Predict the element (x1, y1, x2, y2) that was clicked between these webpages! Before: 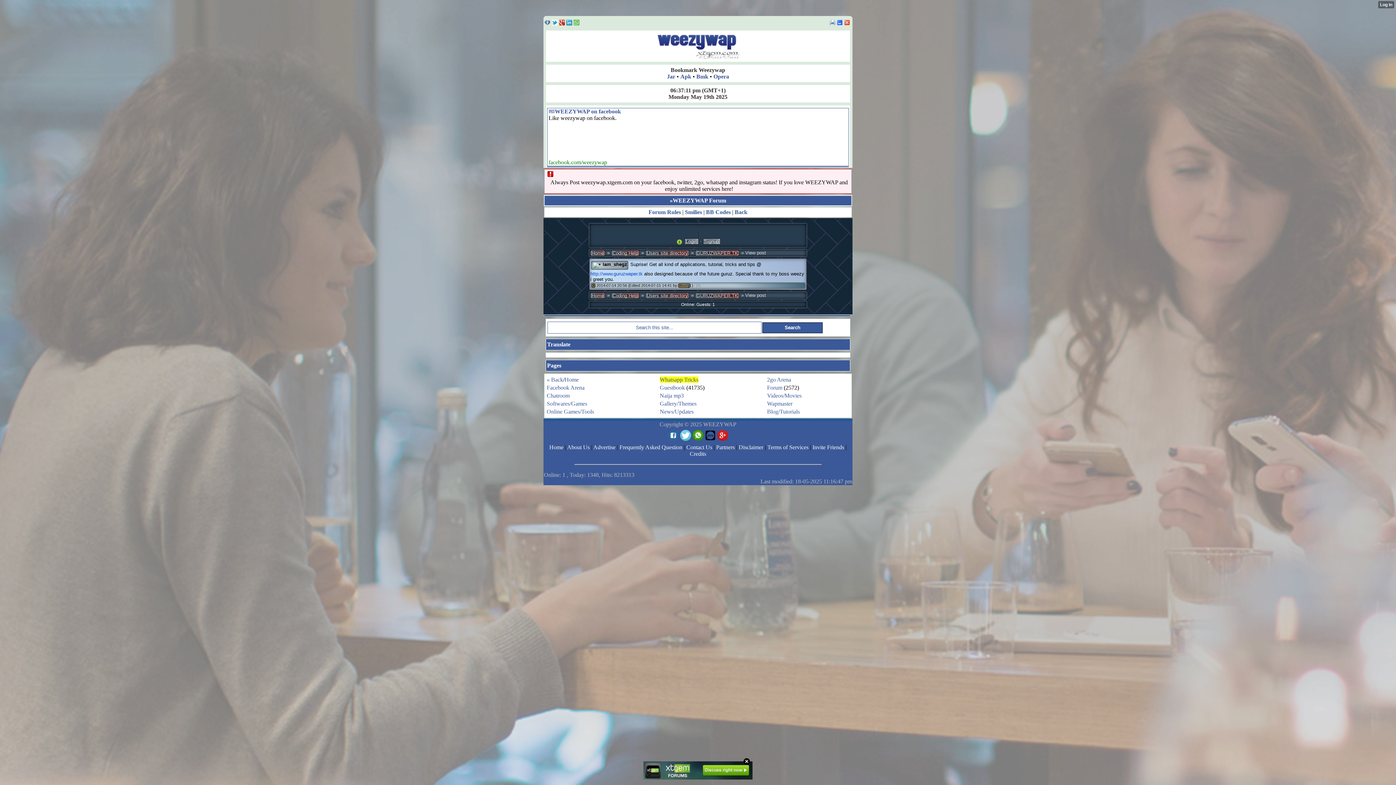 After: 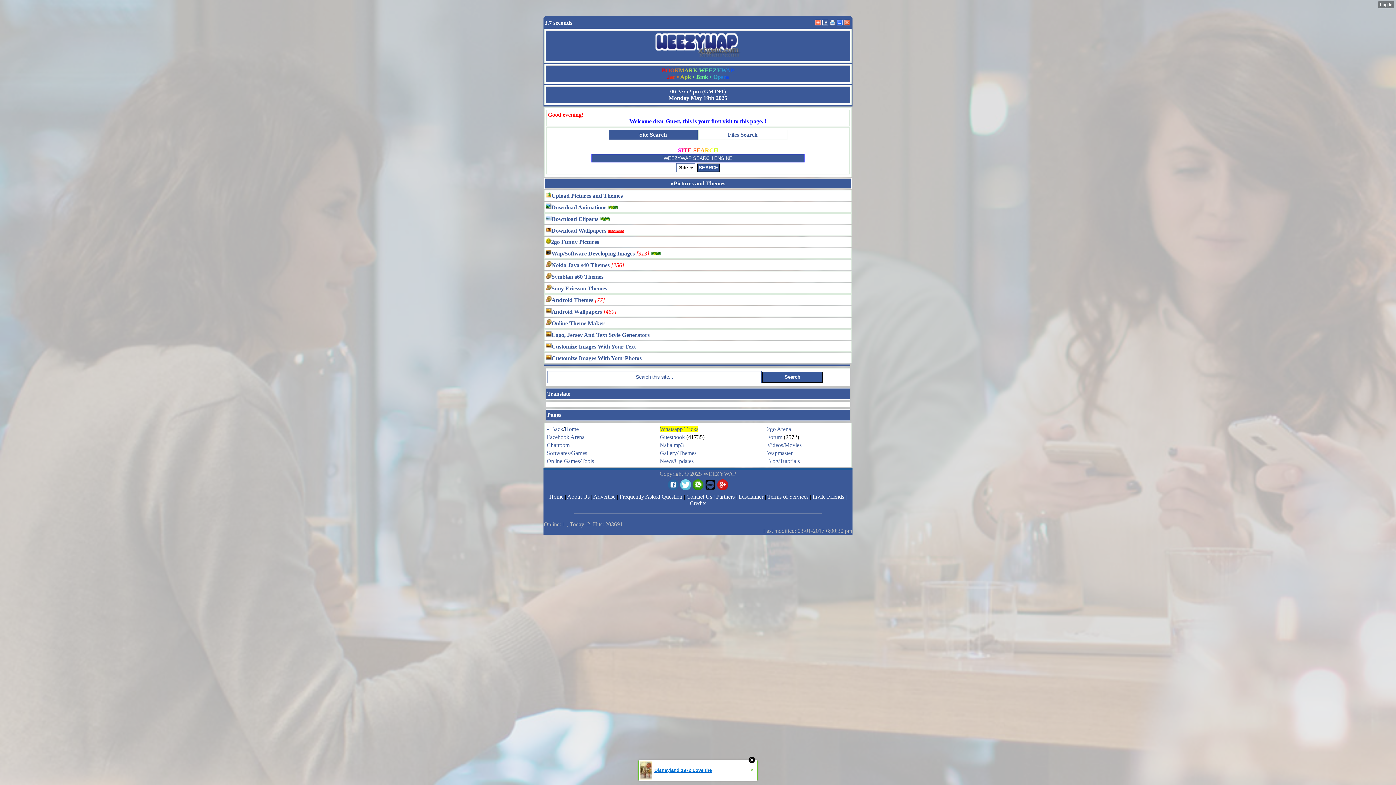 Action: label: Gallery/Themes bbox: (660, 400, 696, 407)